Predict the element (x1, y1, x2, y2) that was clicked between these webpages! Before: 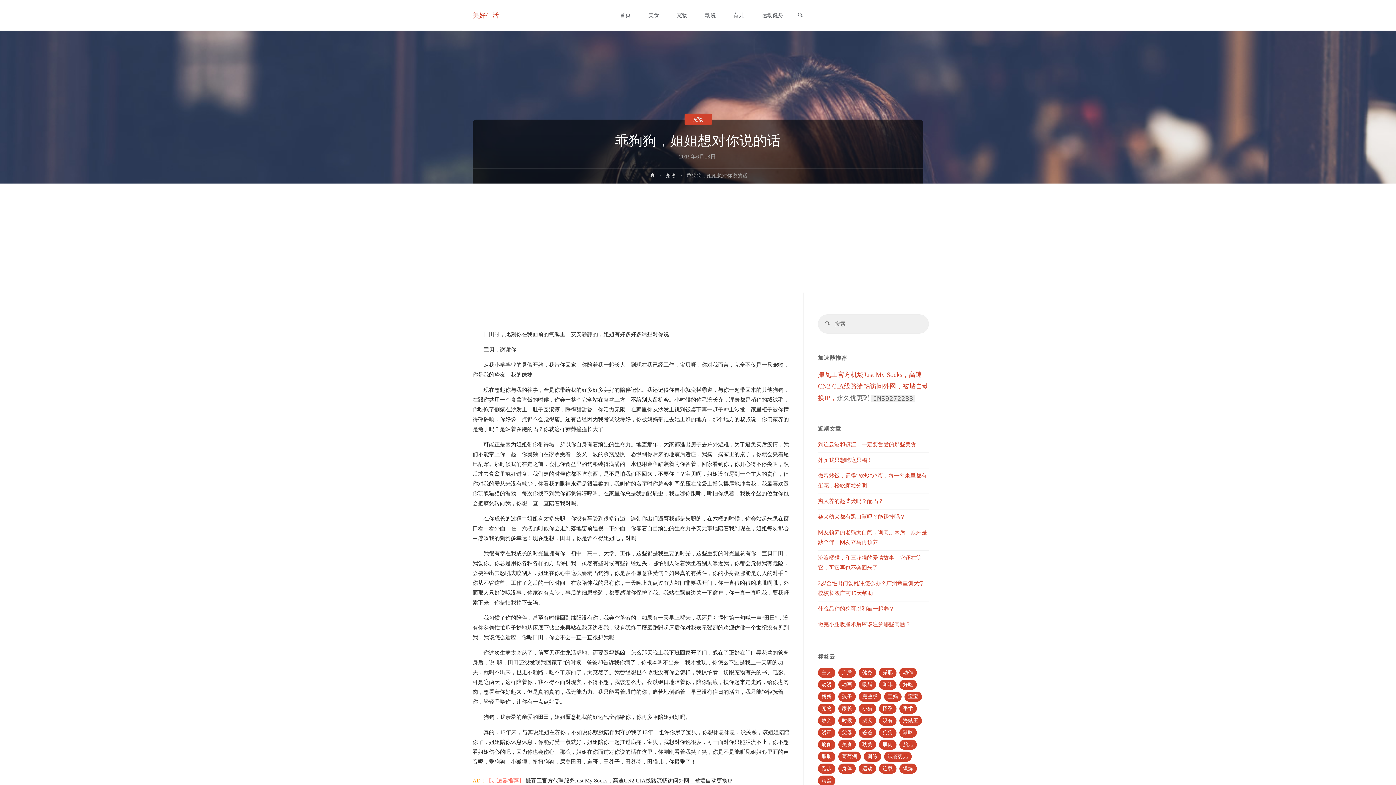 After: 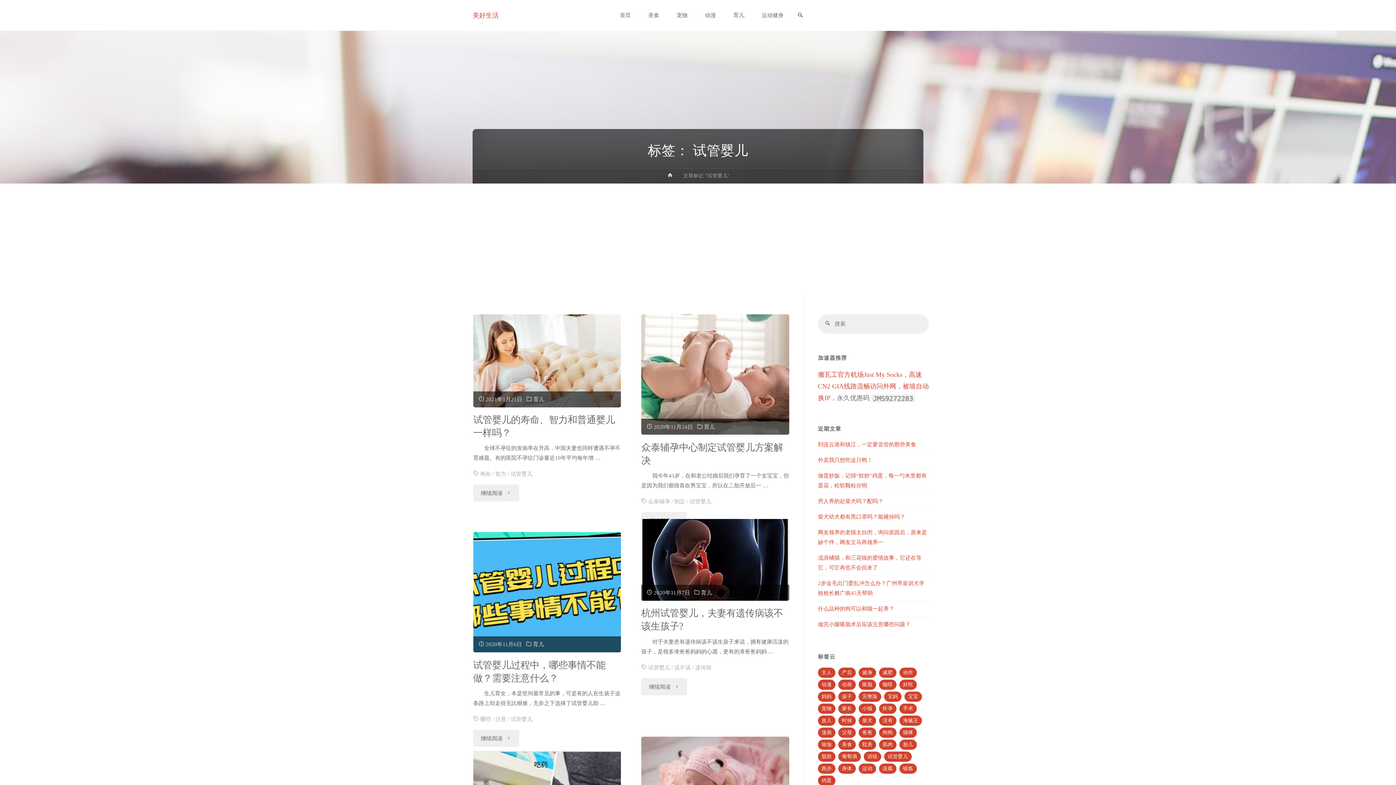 Action: label: 试管婴儿 (49 项) bbox: (884, 752, 912, 762)